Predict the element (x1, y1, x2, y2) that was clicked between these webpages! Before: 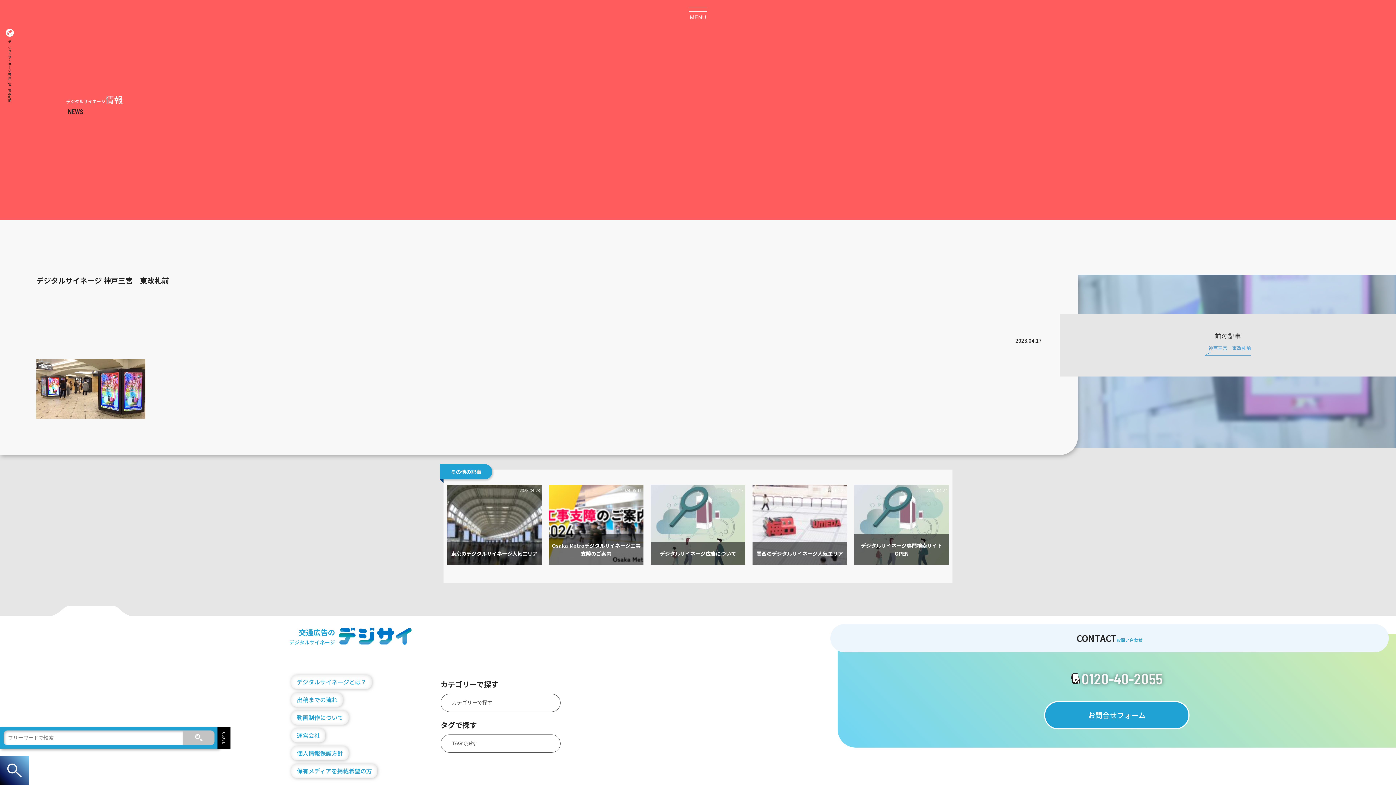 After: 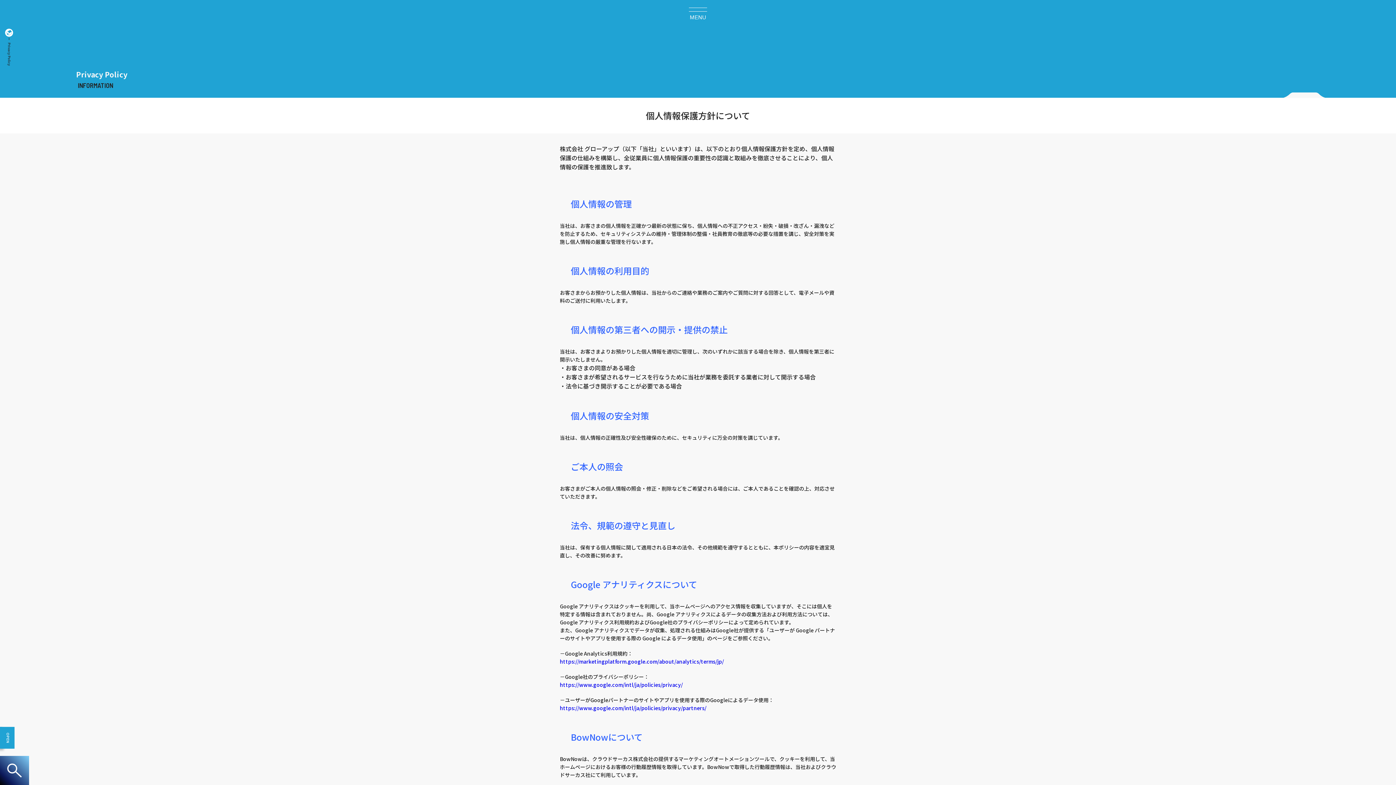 Action: label: 個人情報保護方針 bbox: (291, 746, 348, 760)